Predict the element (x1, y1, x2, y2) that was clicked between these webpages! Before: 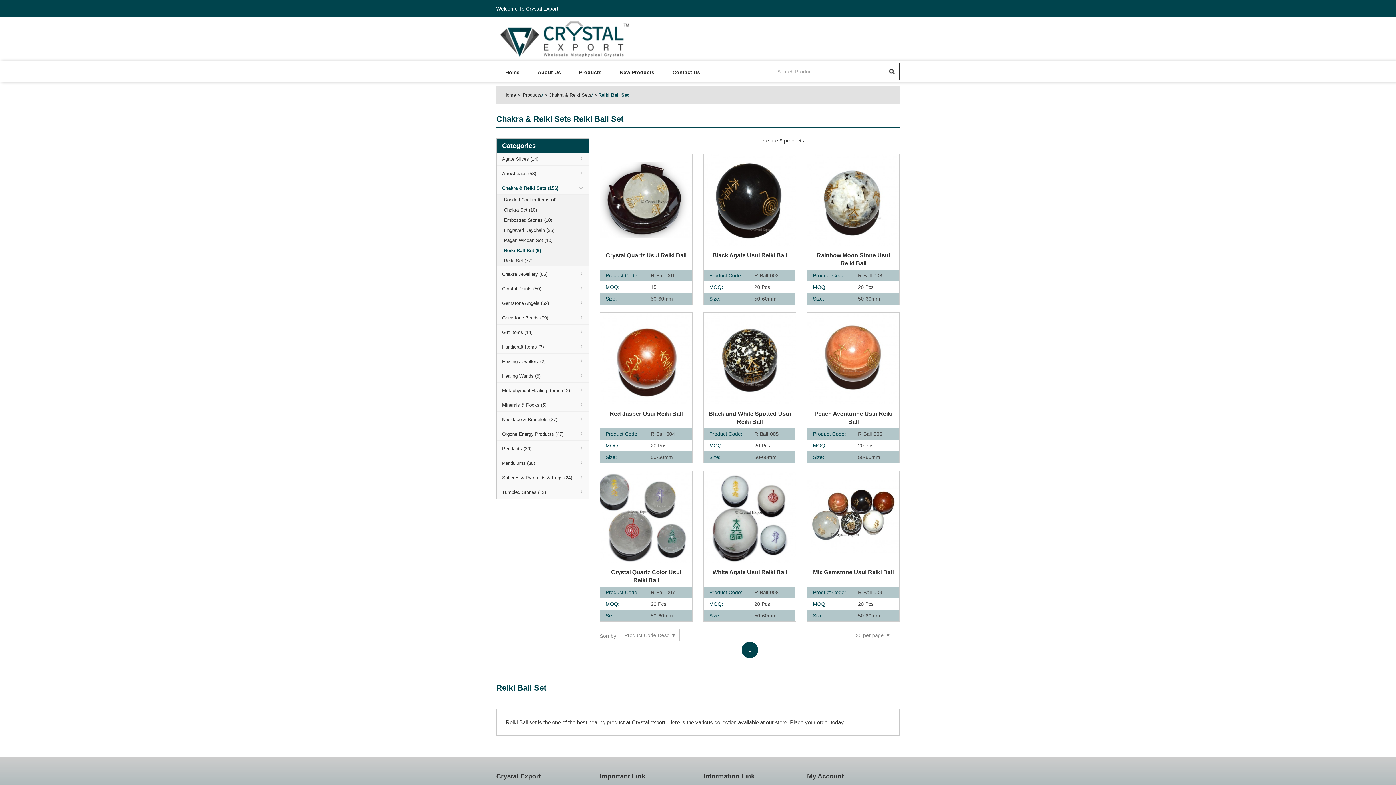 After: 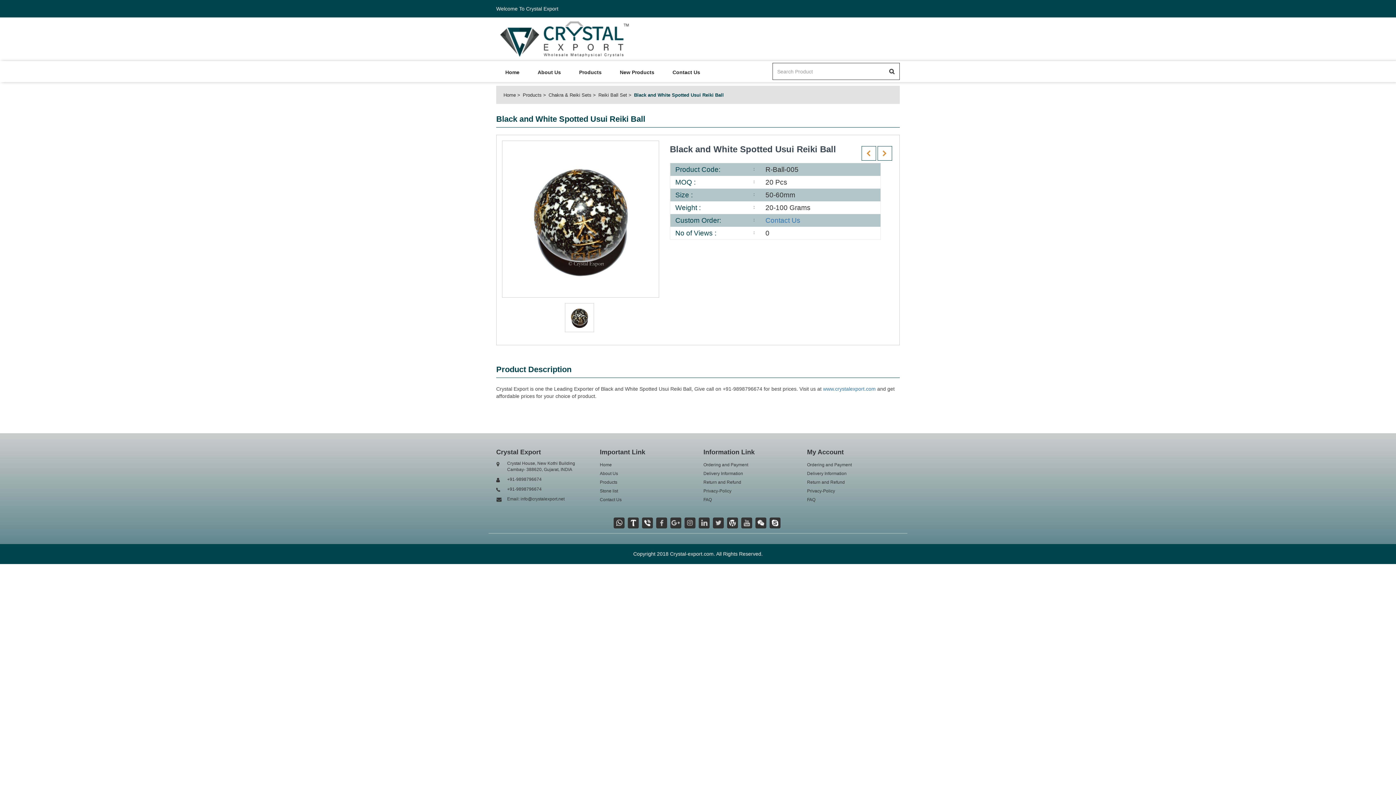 Action: label: Black and White Spotted Usui Reiki Ball bbox: (707, 410, 792, 428)